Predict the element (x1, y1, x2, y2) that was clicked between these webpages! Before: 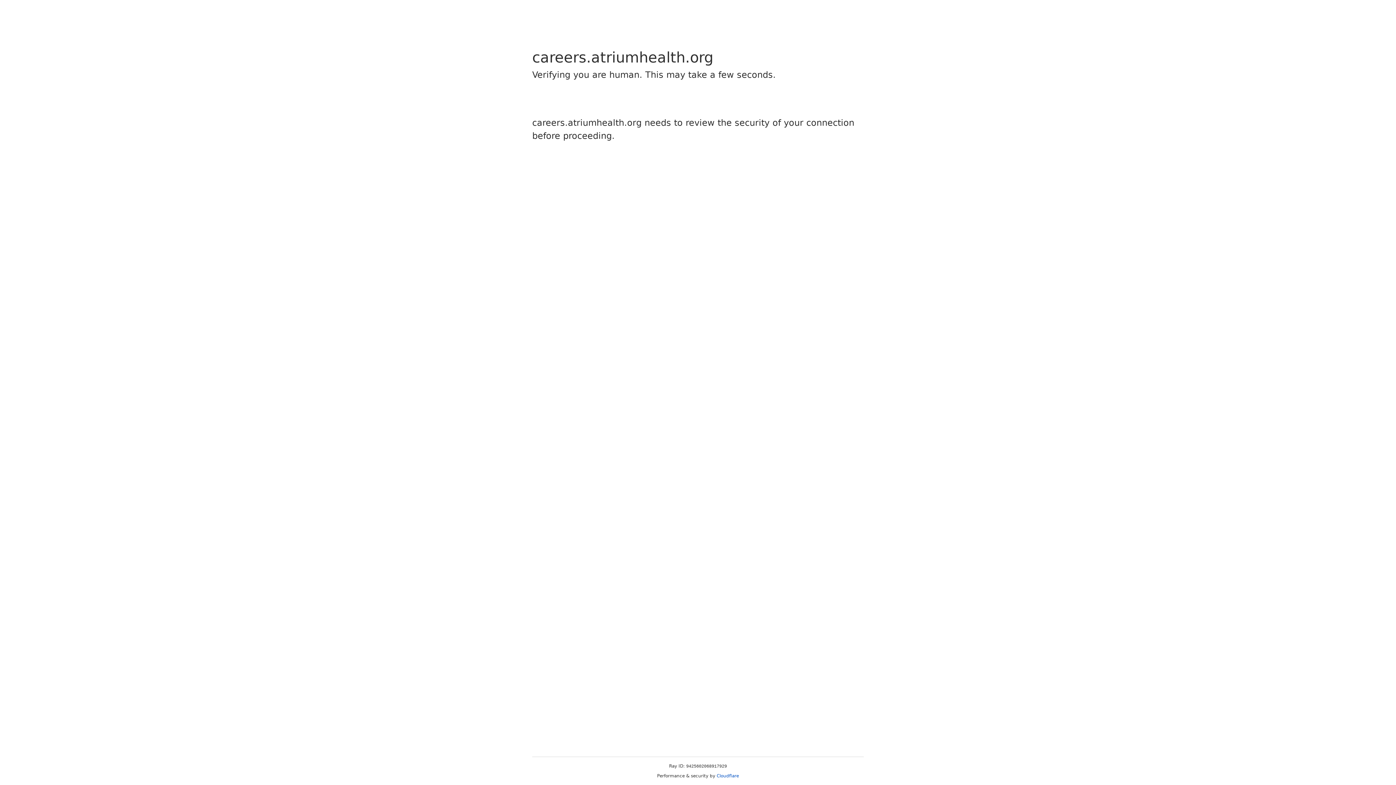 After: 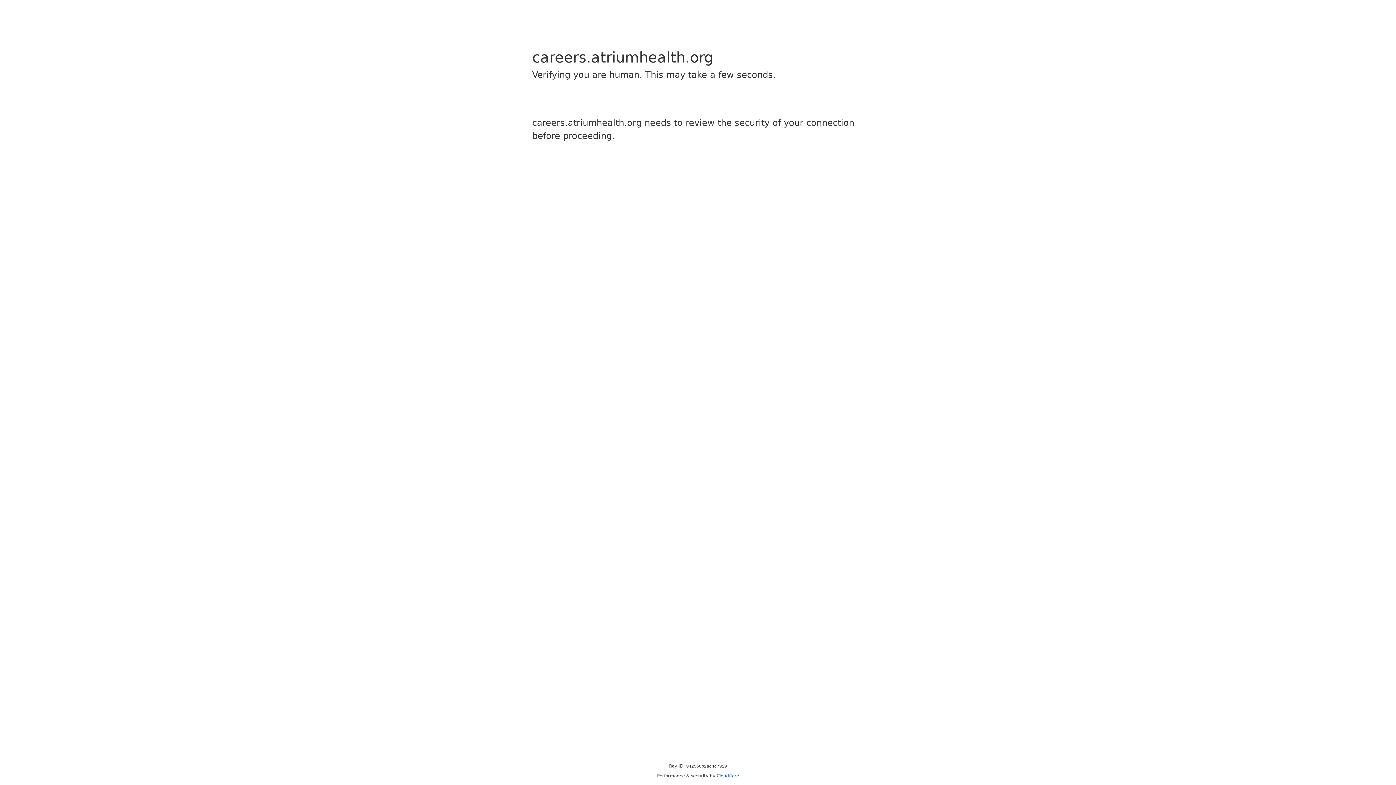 Action: bbox: (716, 773, 739, 778) label: Cloudflare